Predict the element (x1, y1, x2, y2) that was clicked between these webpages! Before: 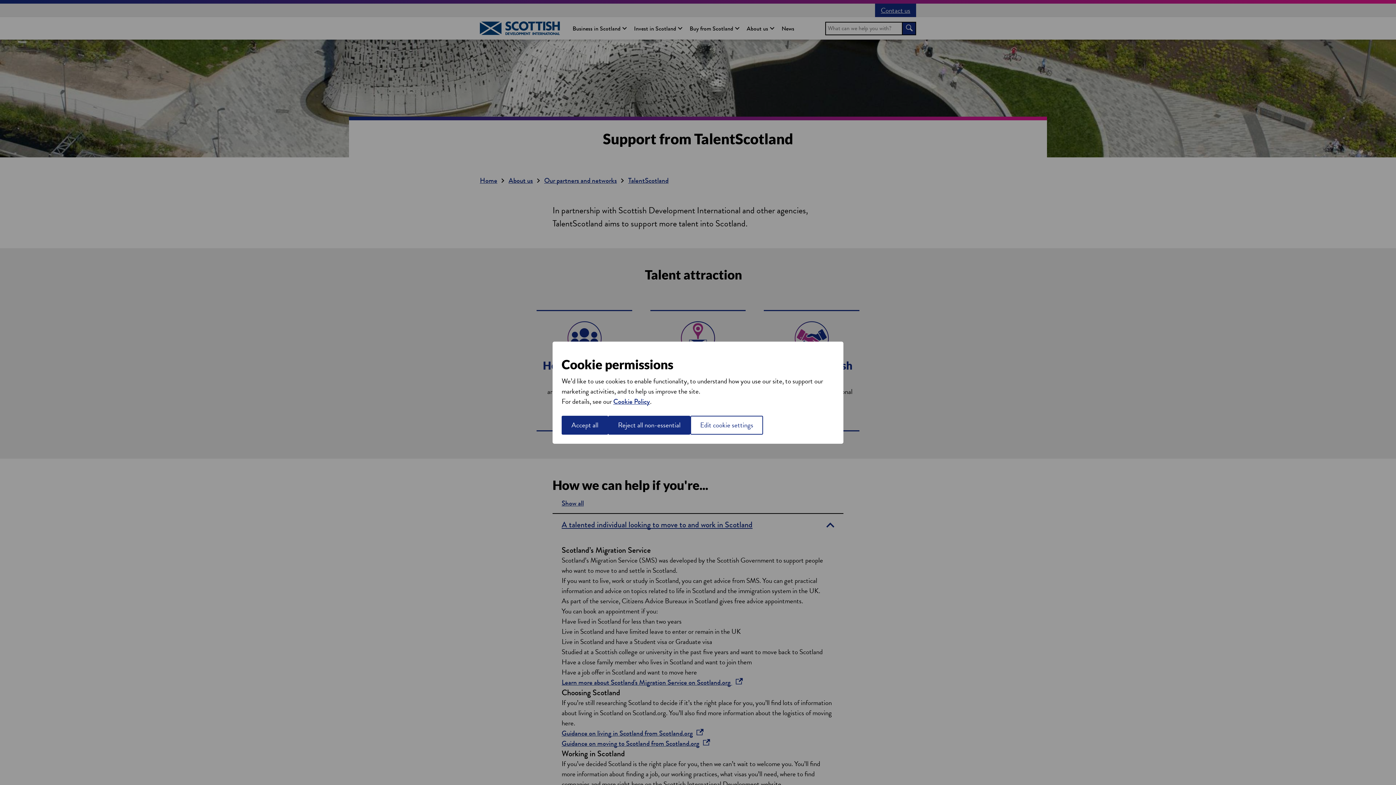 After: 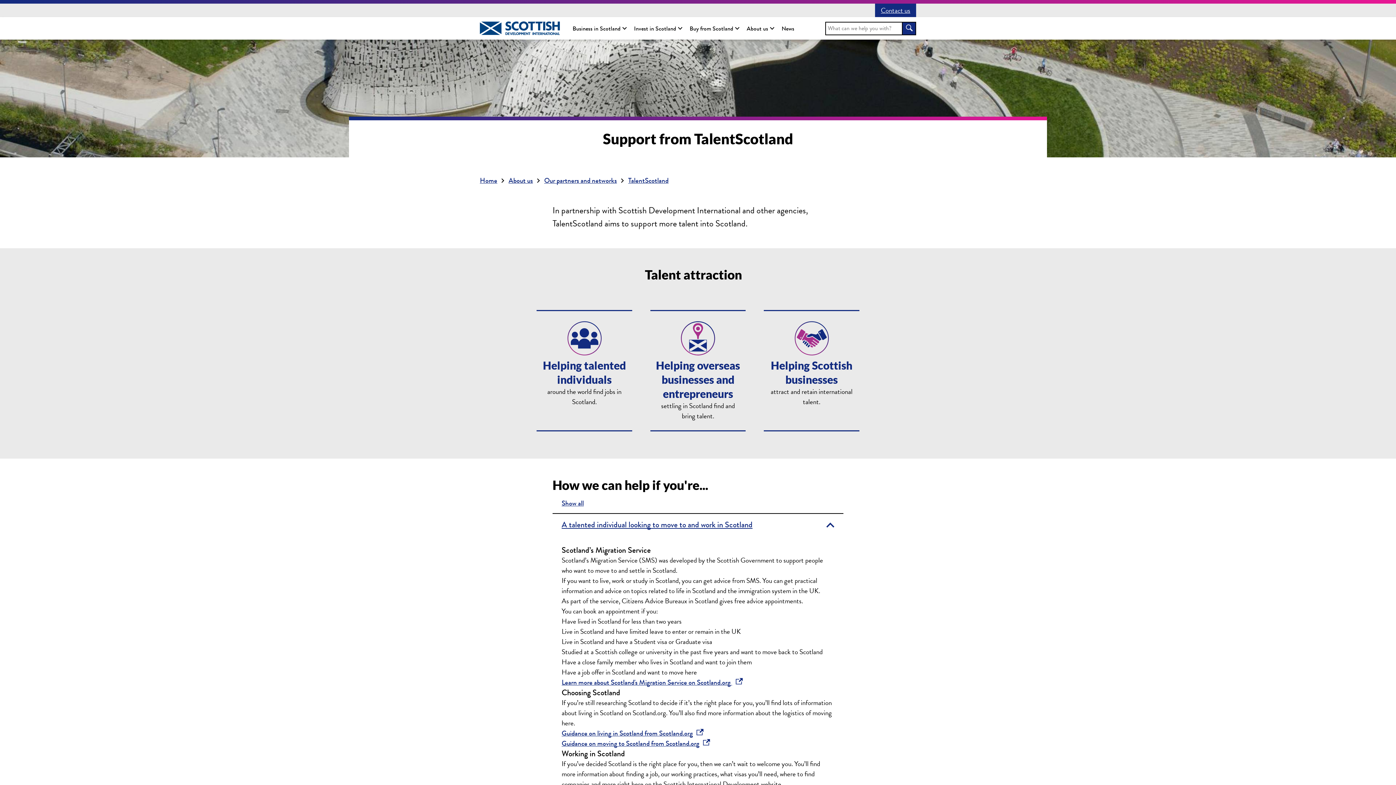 Action: label: Accept all bbox: (561, 415, 608, 434)